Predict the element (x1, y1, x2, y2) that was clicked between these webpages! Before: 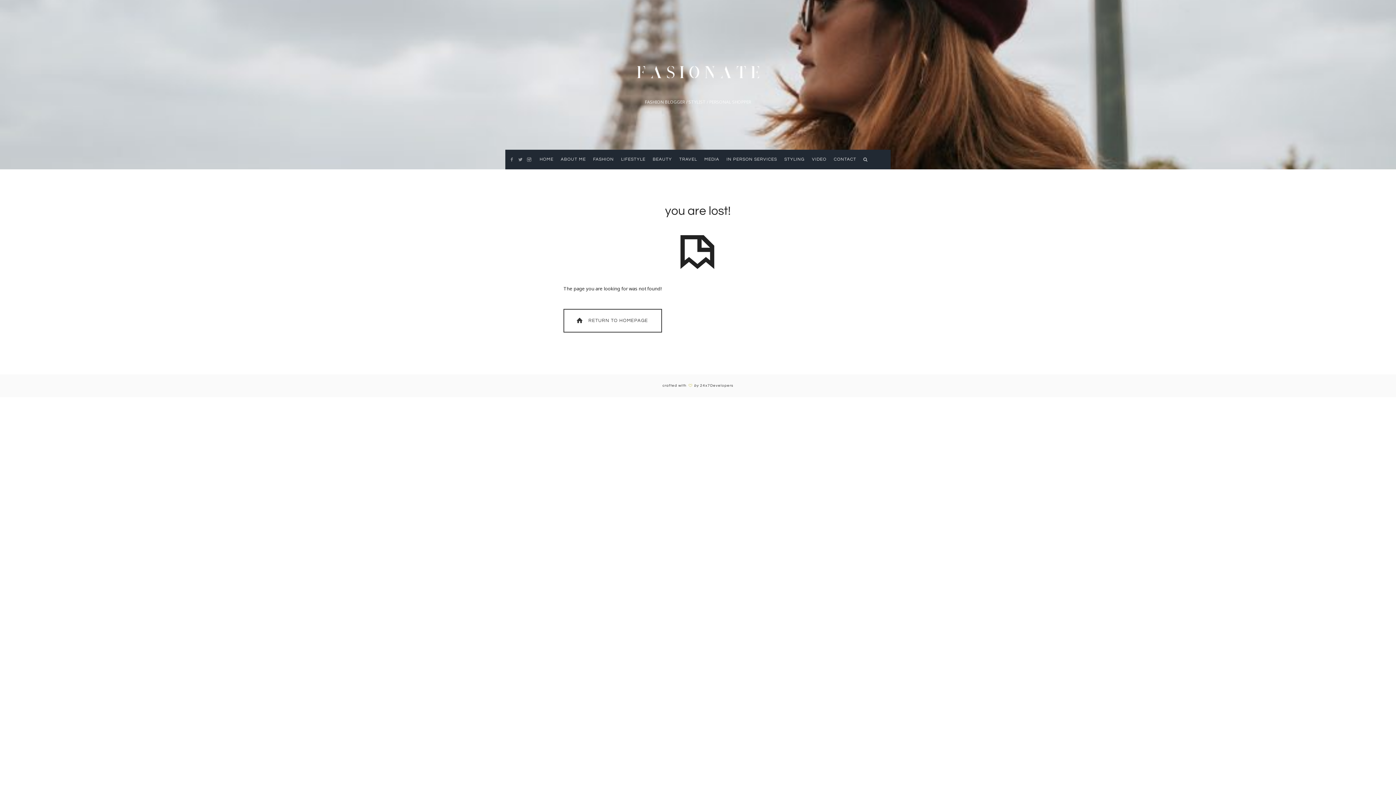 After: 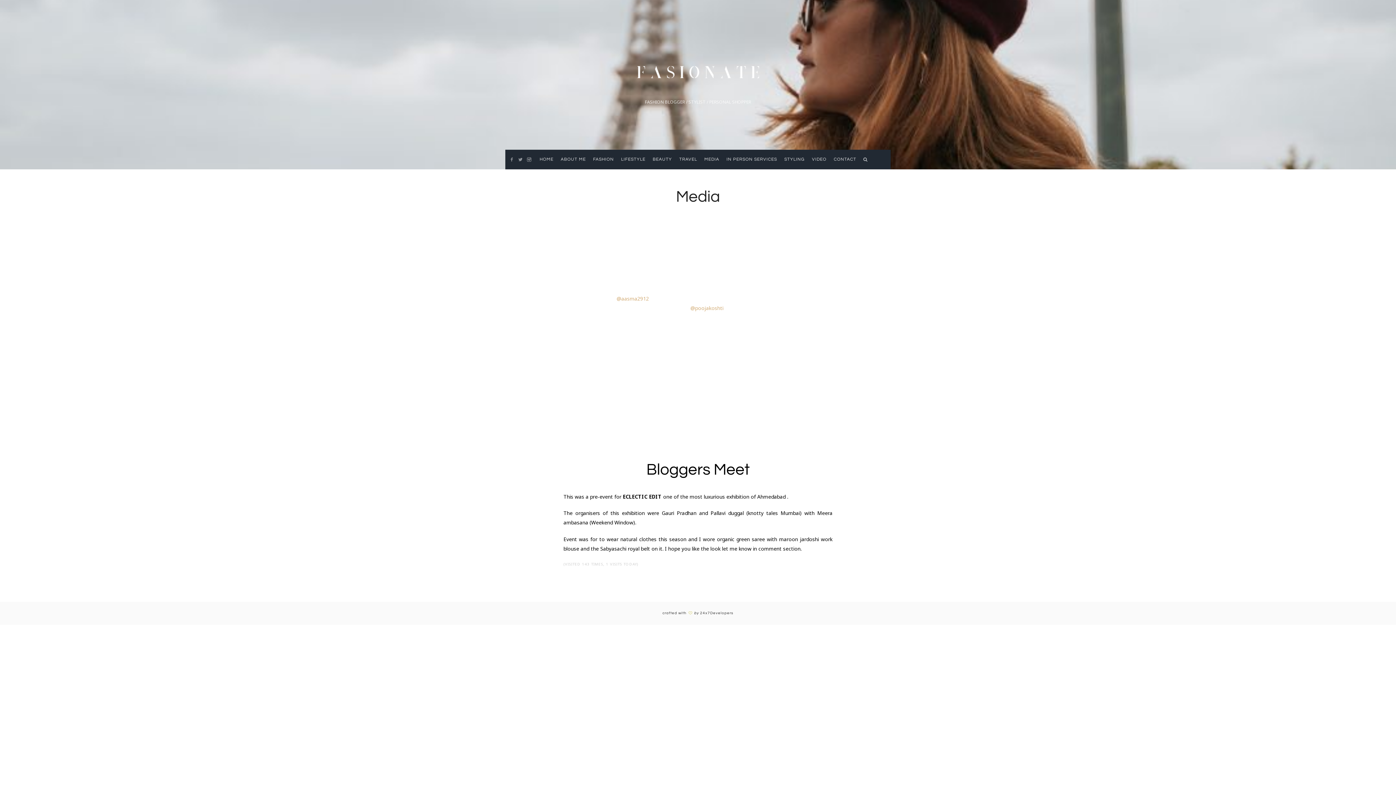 Action: label: MEDIA bbox: (704, 149, 719, 169)